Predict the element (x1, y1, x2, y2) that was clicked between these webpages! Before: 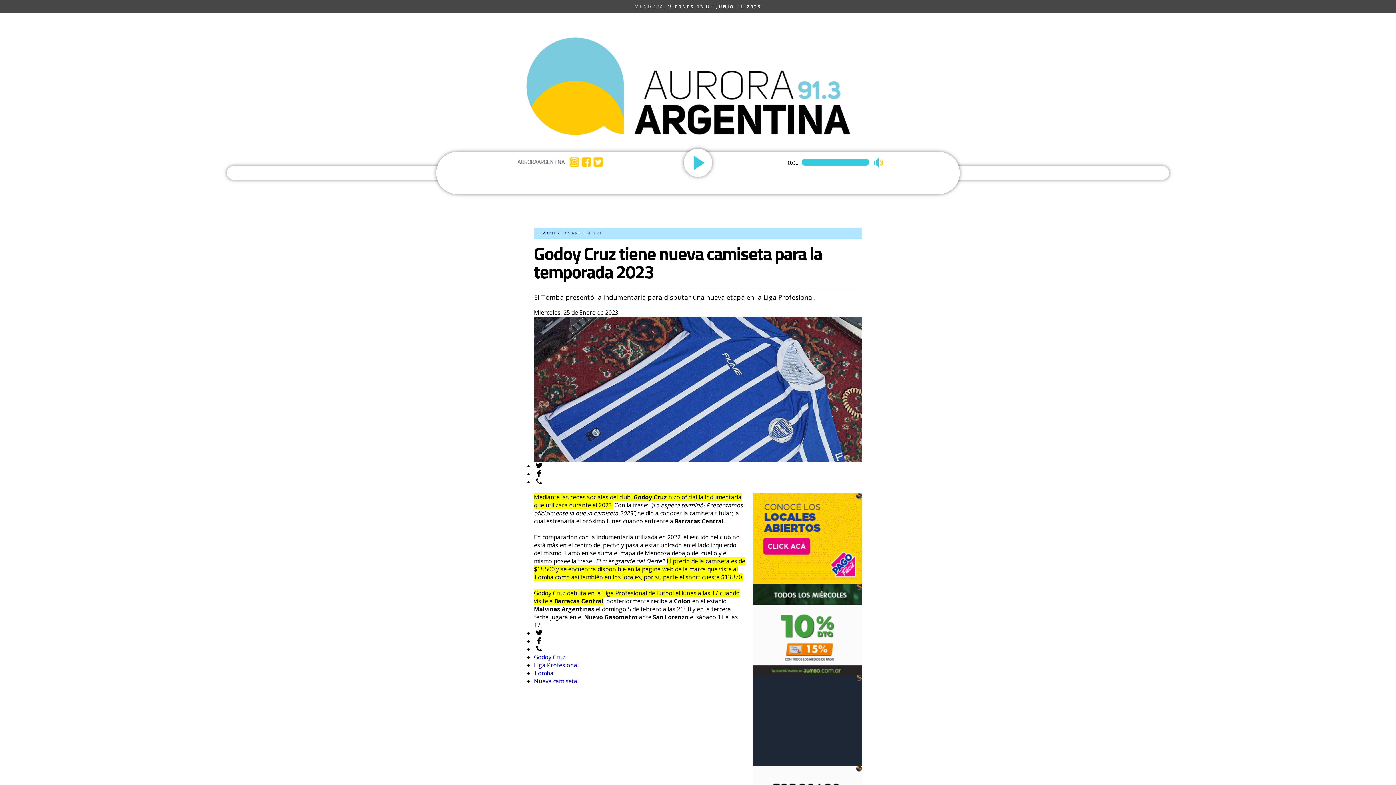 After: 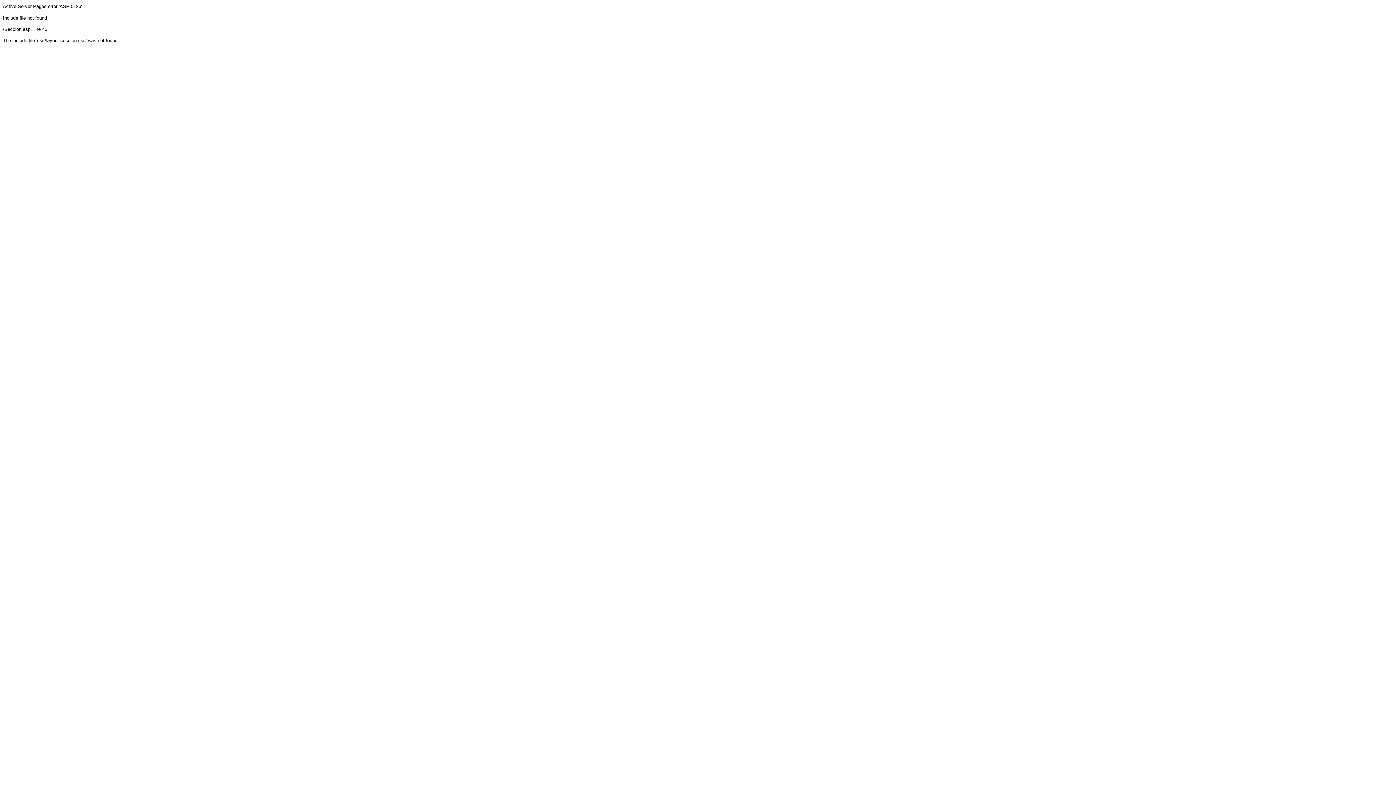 Action: label: DEPORTES bbox: (537, 230, 559, 236)